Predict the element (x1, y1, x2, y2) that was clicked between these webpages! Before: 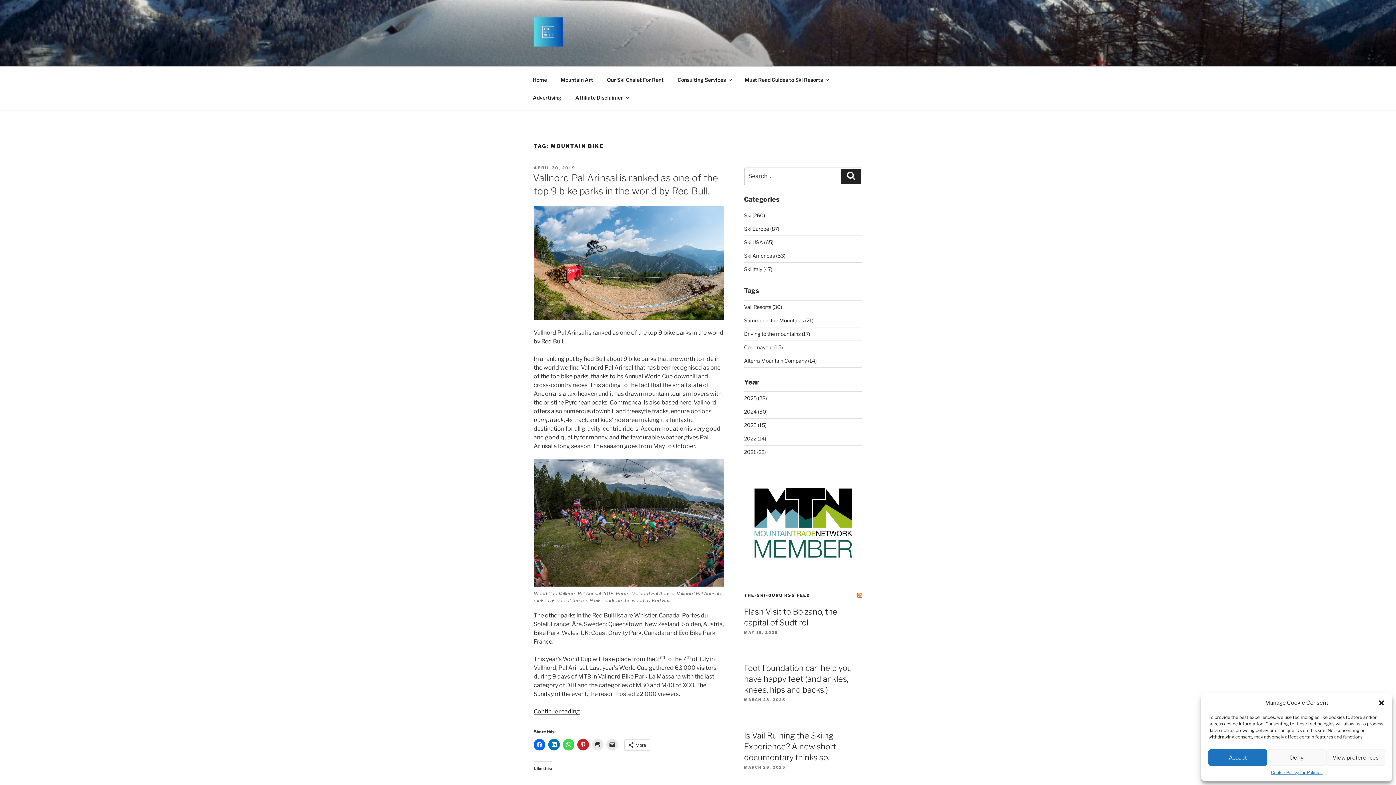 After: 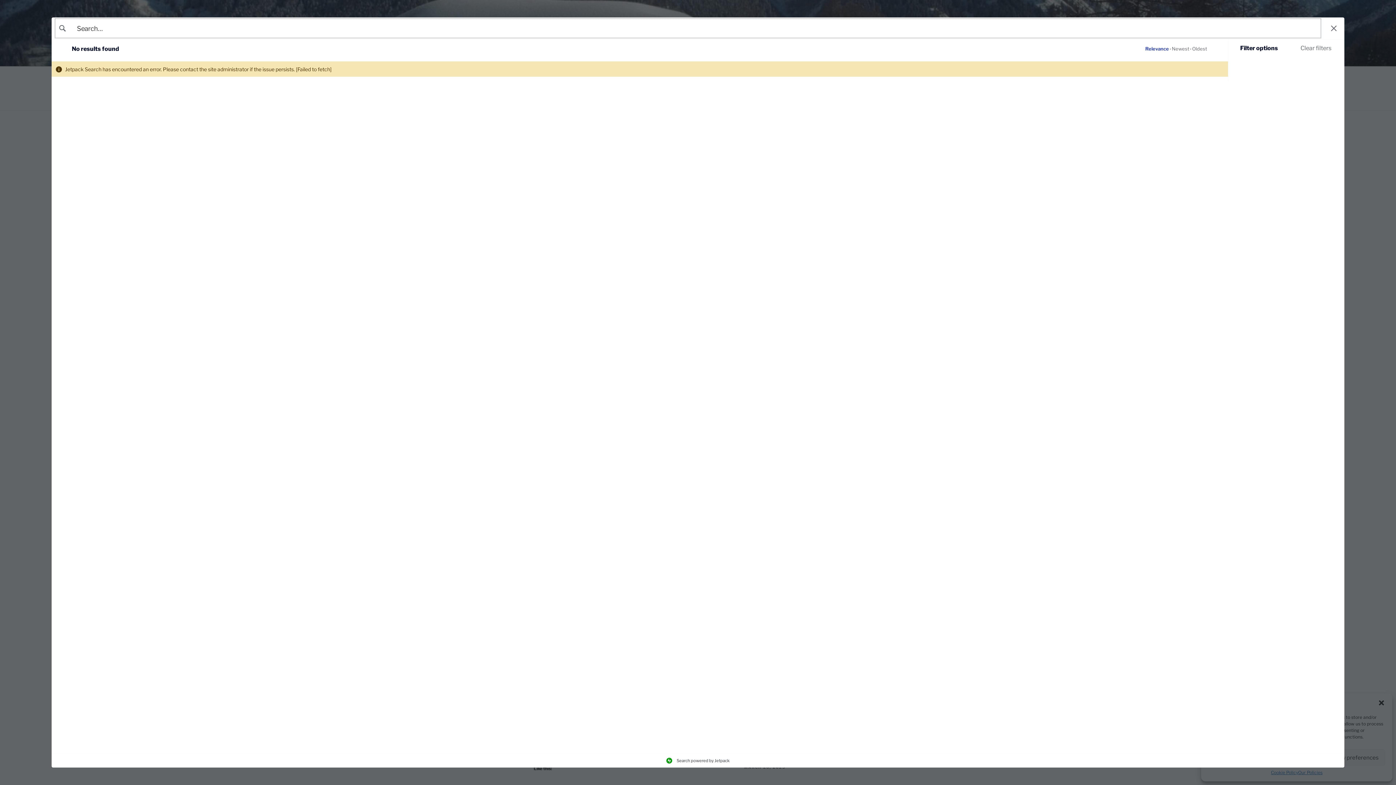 Action: label: Courmayeur (15) bbox: (744, 344, 783, 350)